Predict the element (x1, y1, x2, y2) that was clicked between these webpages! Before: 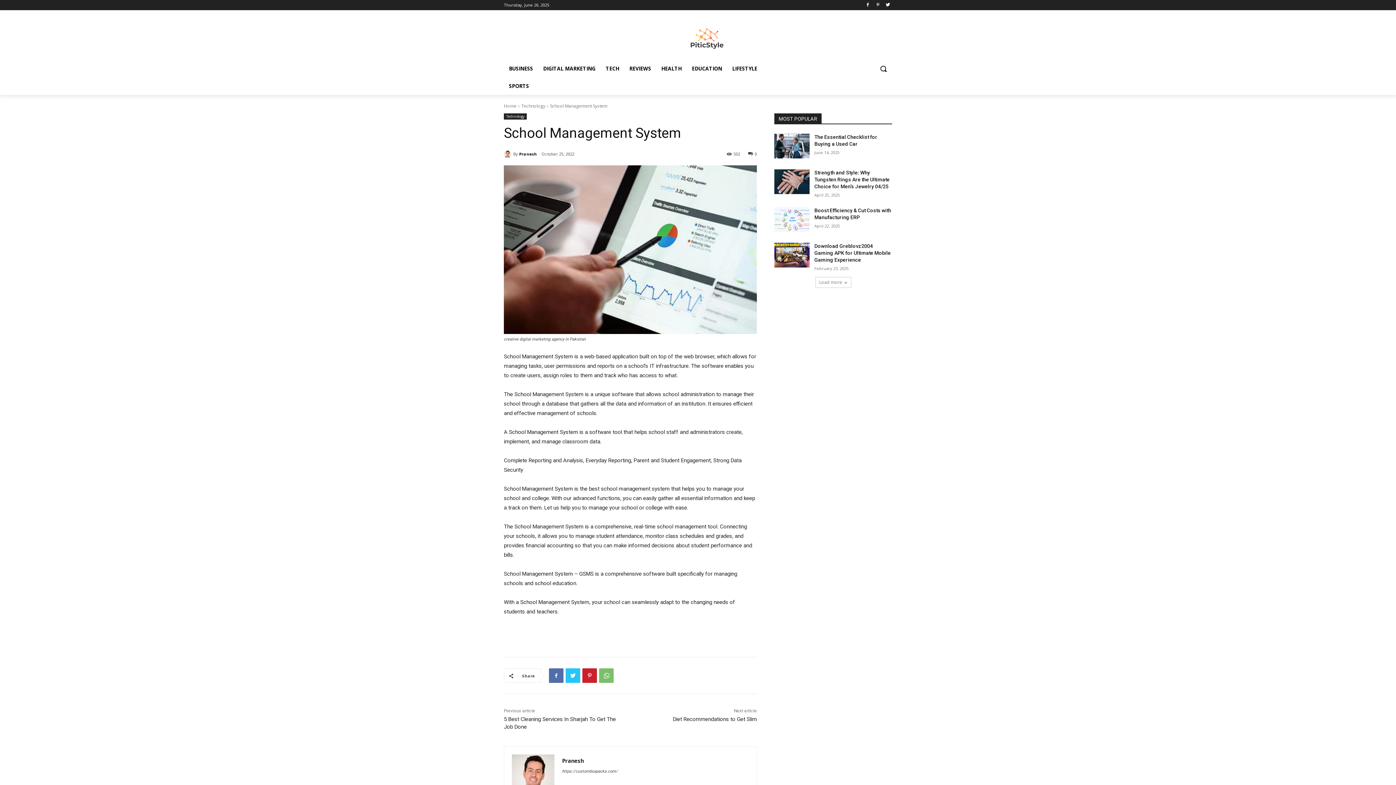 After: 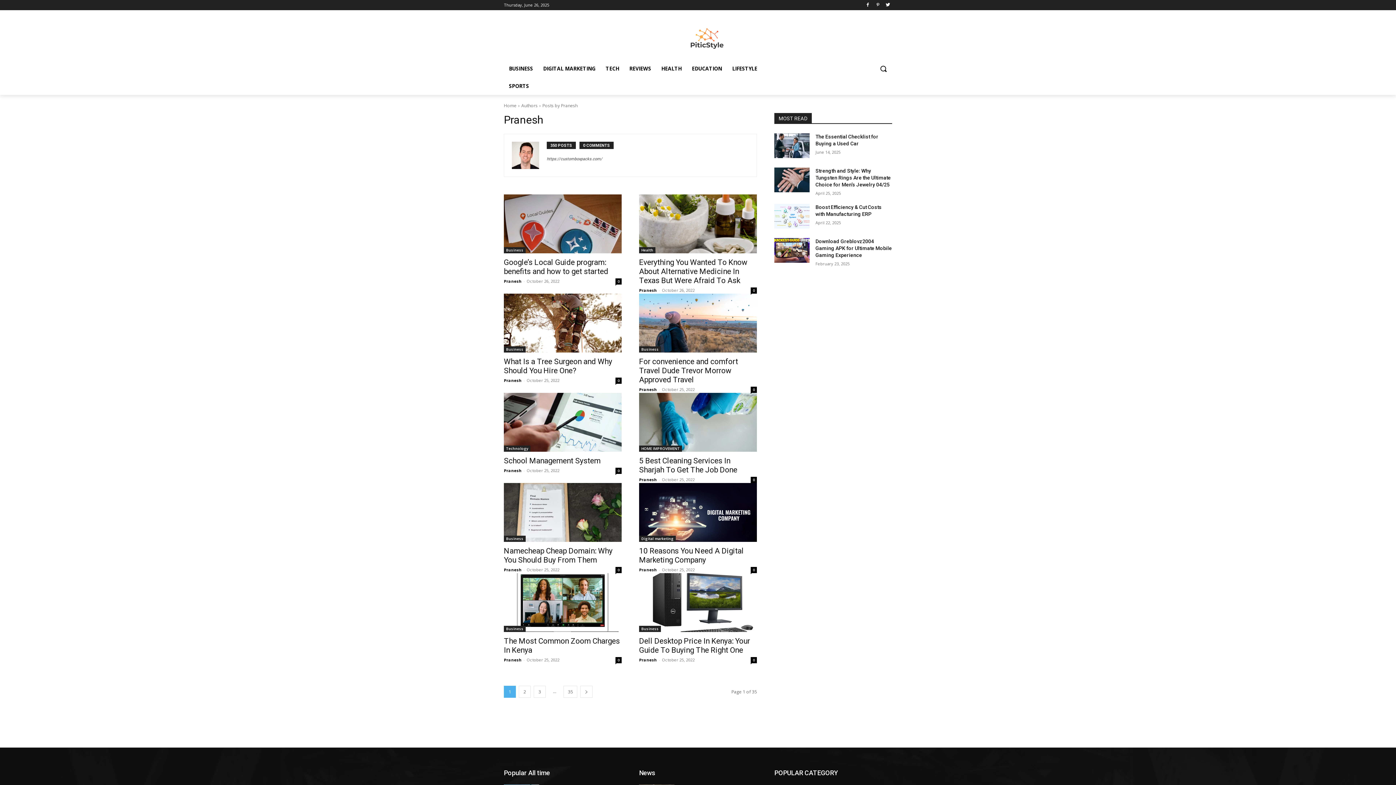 Action: bbox: (562, 757, 617, 765) label: Pranesh